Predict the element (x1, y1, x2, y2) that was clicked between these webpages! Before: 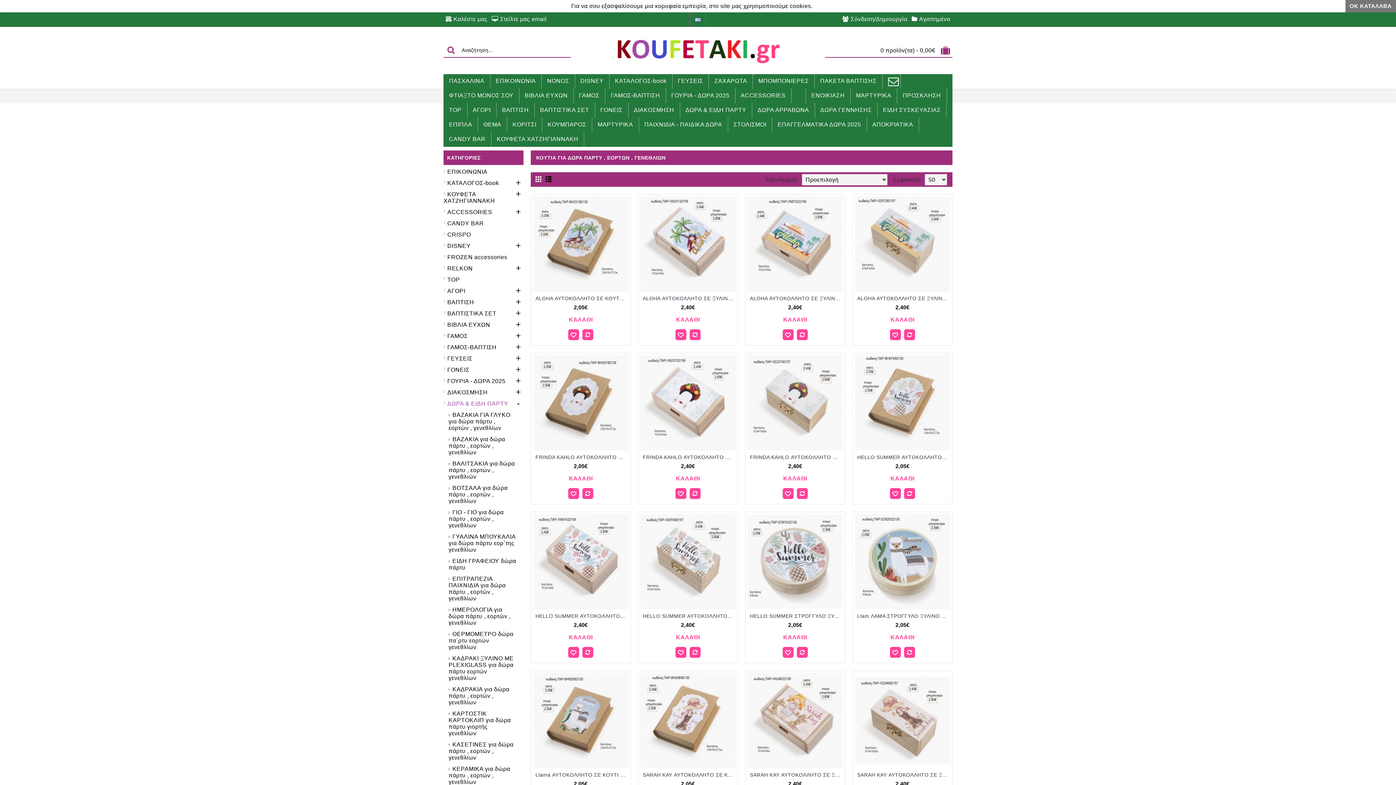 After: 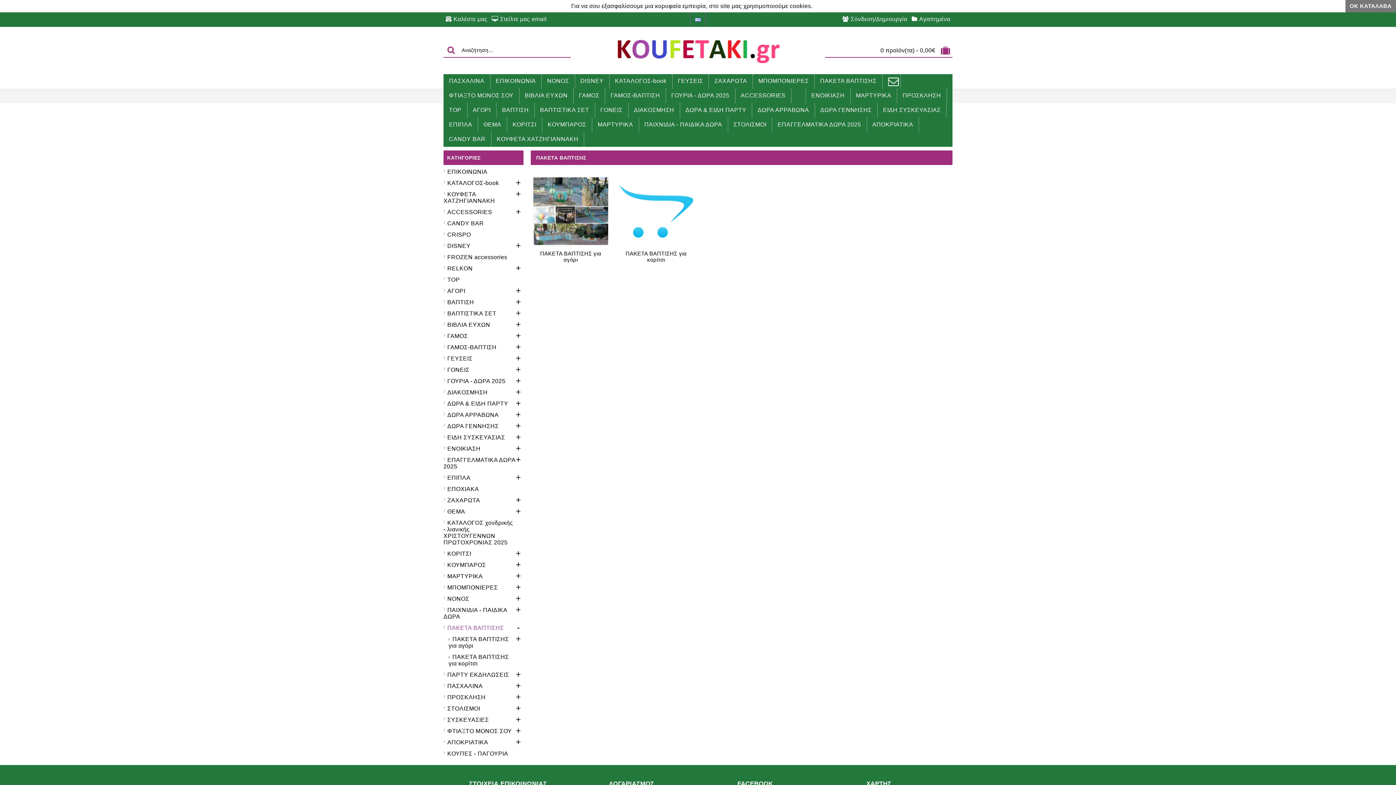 Action: label: ΠΑΚΕΤΑ ΒΑΠΤΙΣΗΣ bbox: (814, 74, 882, 88)